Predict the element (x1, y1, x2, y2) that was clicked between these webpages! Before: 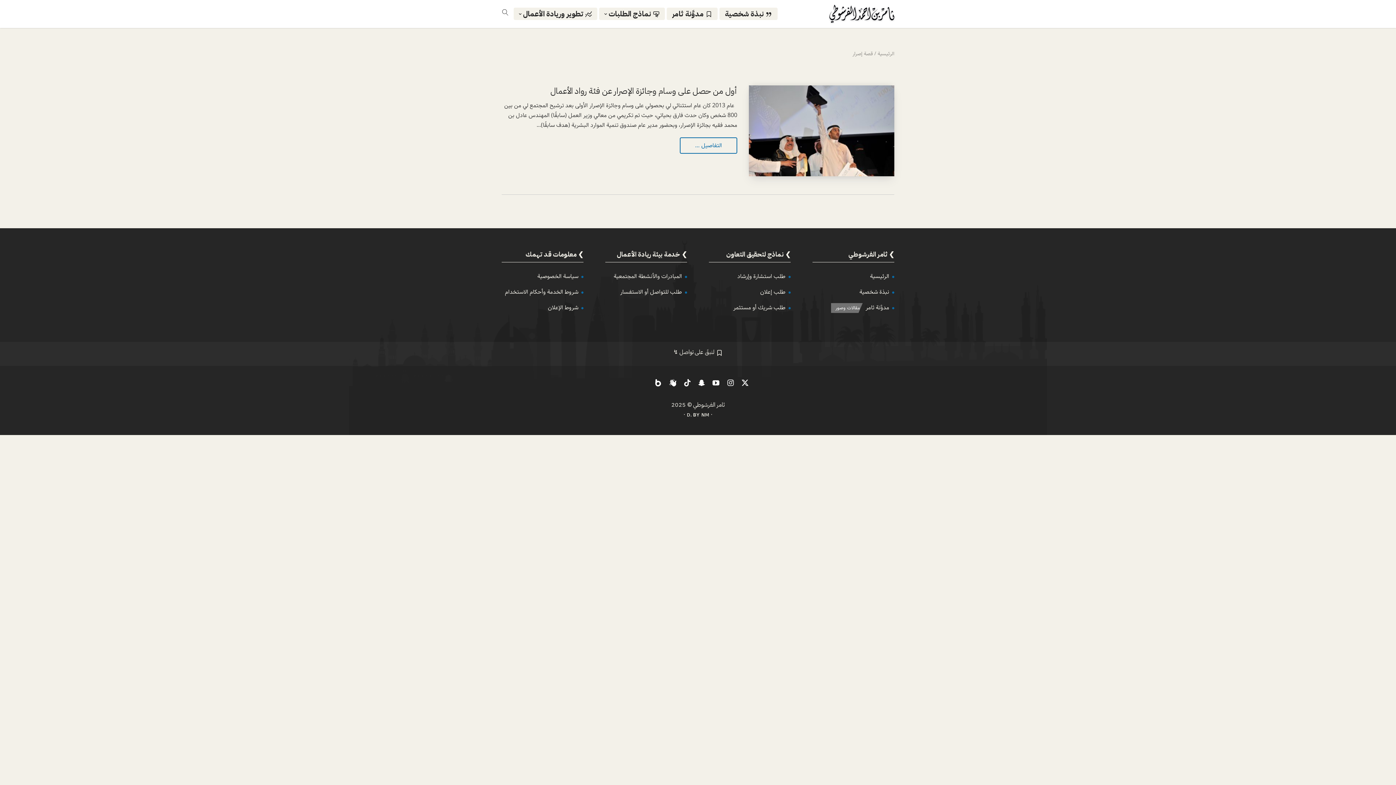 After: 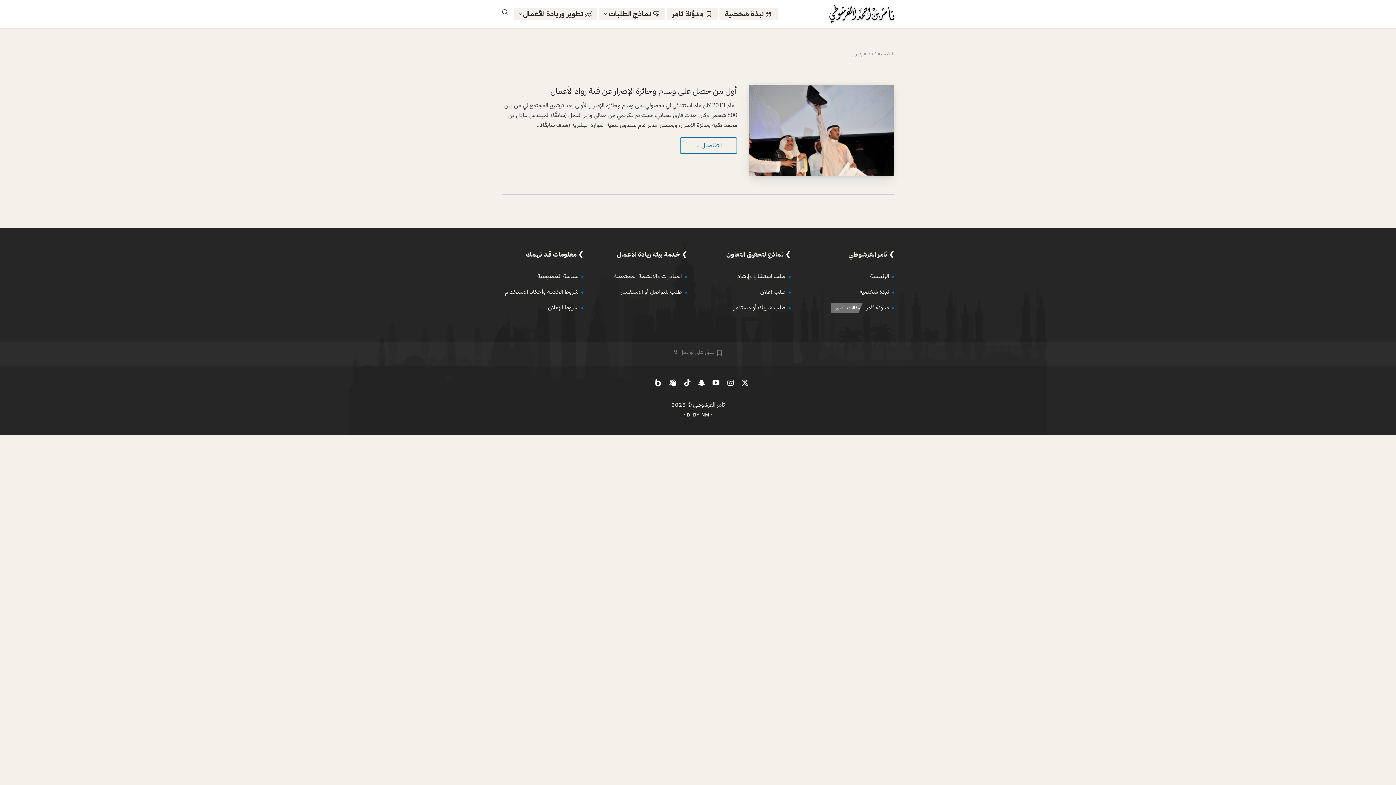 Action: label: لنبقَ على تواصل ↯ bbox: (673, 347, 722, 357)